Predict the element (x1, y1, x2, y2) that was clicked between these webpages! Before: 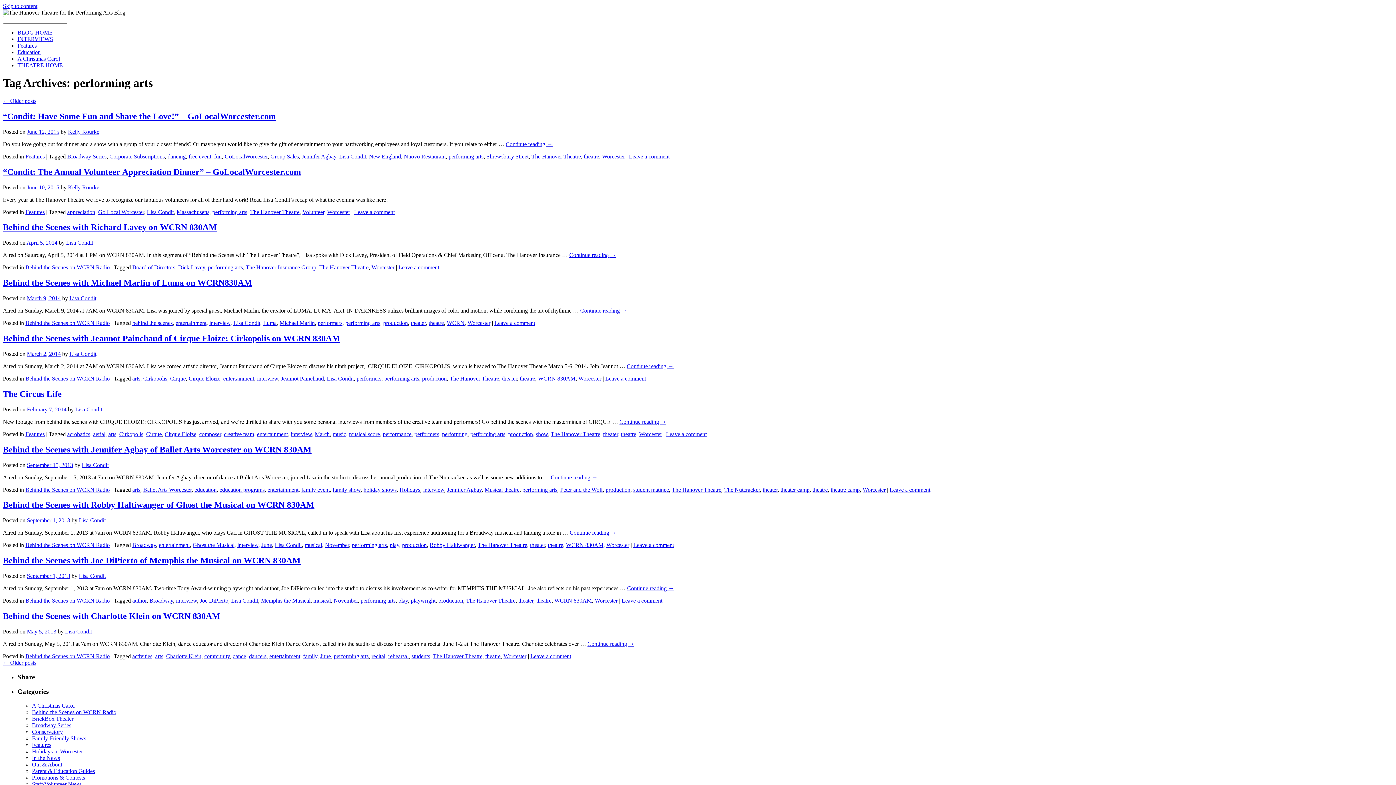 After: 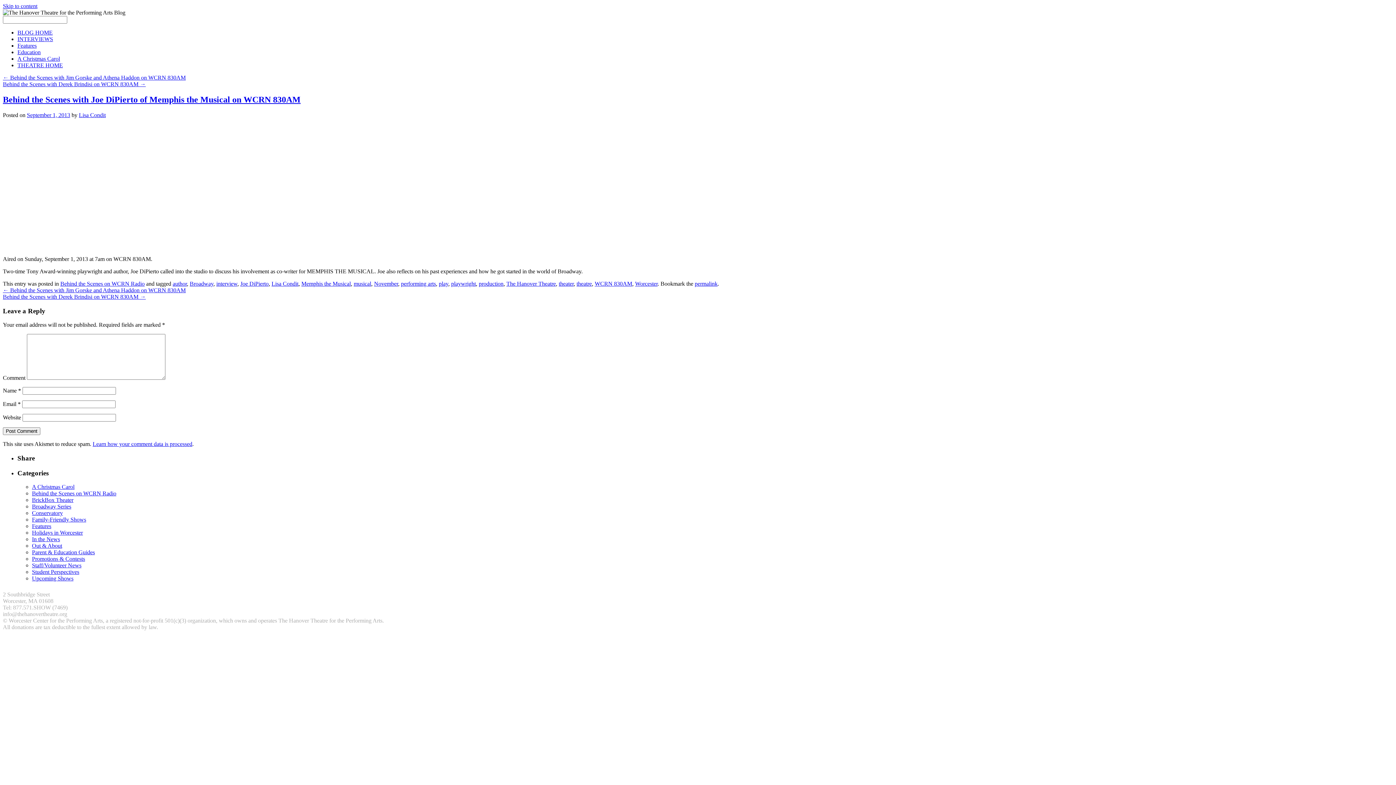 Action: label: September 1, 2013 bbox: (26, 573, 70, 579)